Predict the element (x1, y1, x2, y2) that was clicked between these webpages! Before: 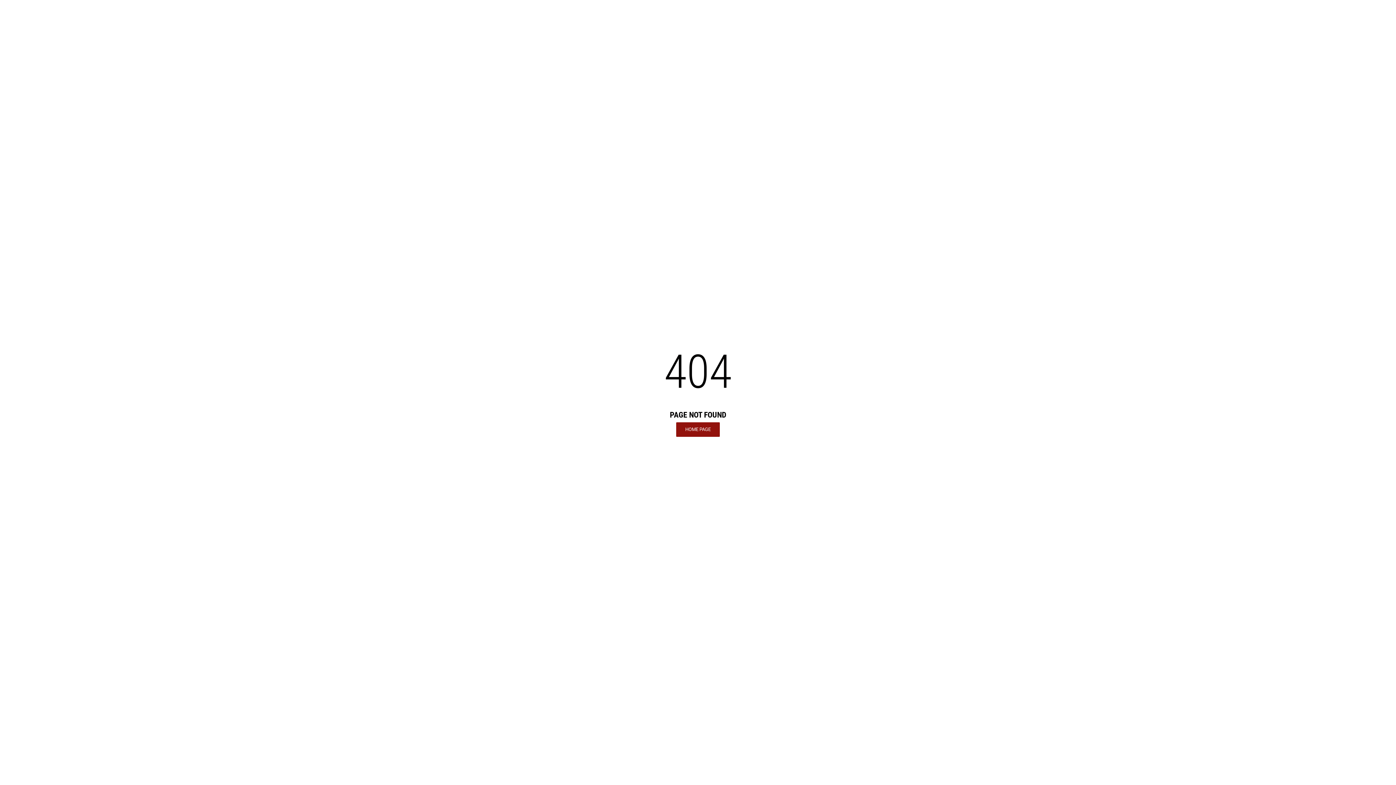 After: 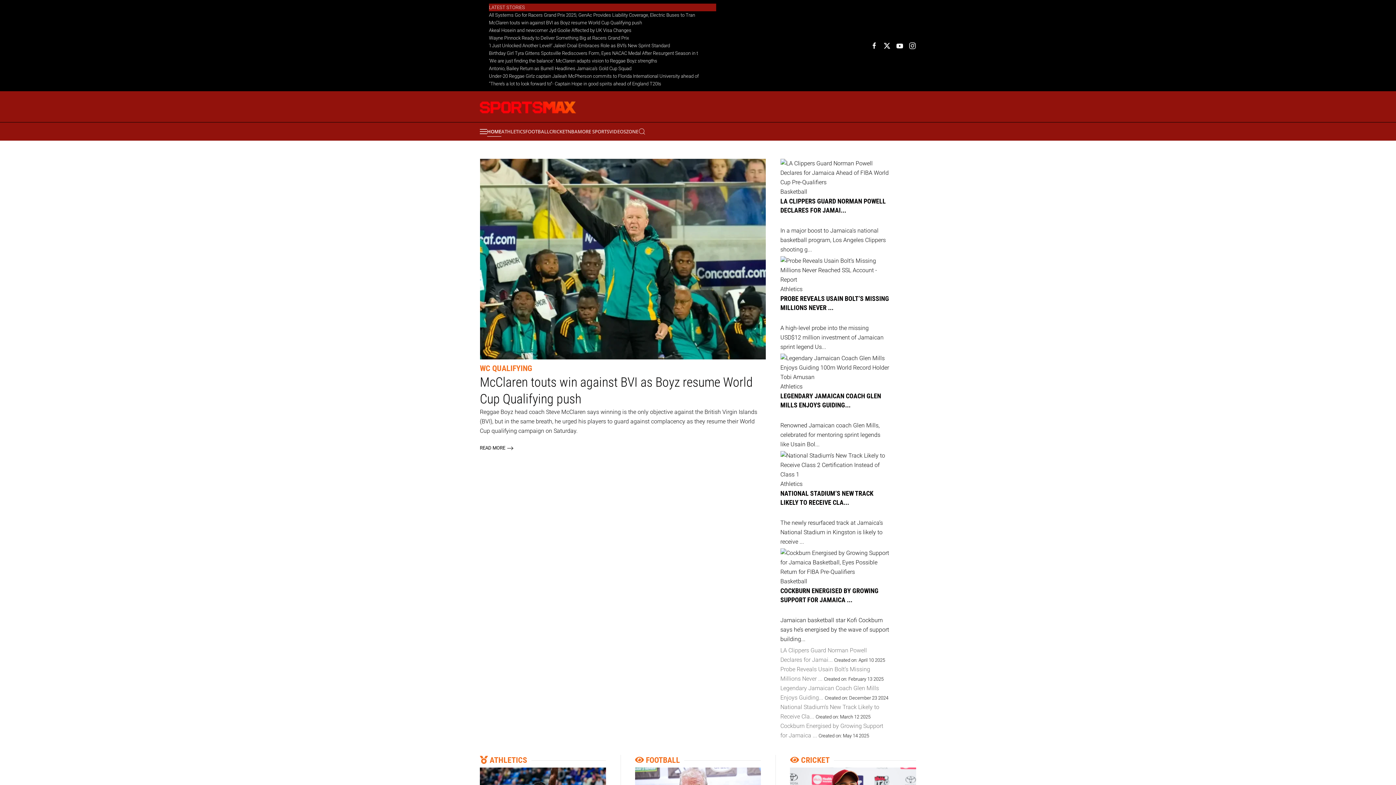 Action: bbox: (676, 422, 720, 436) label: HOME PAGE